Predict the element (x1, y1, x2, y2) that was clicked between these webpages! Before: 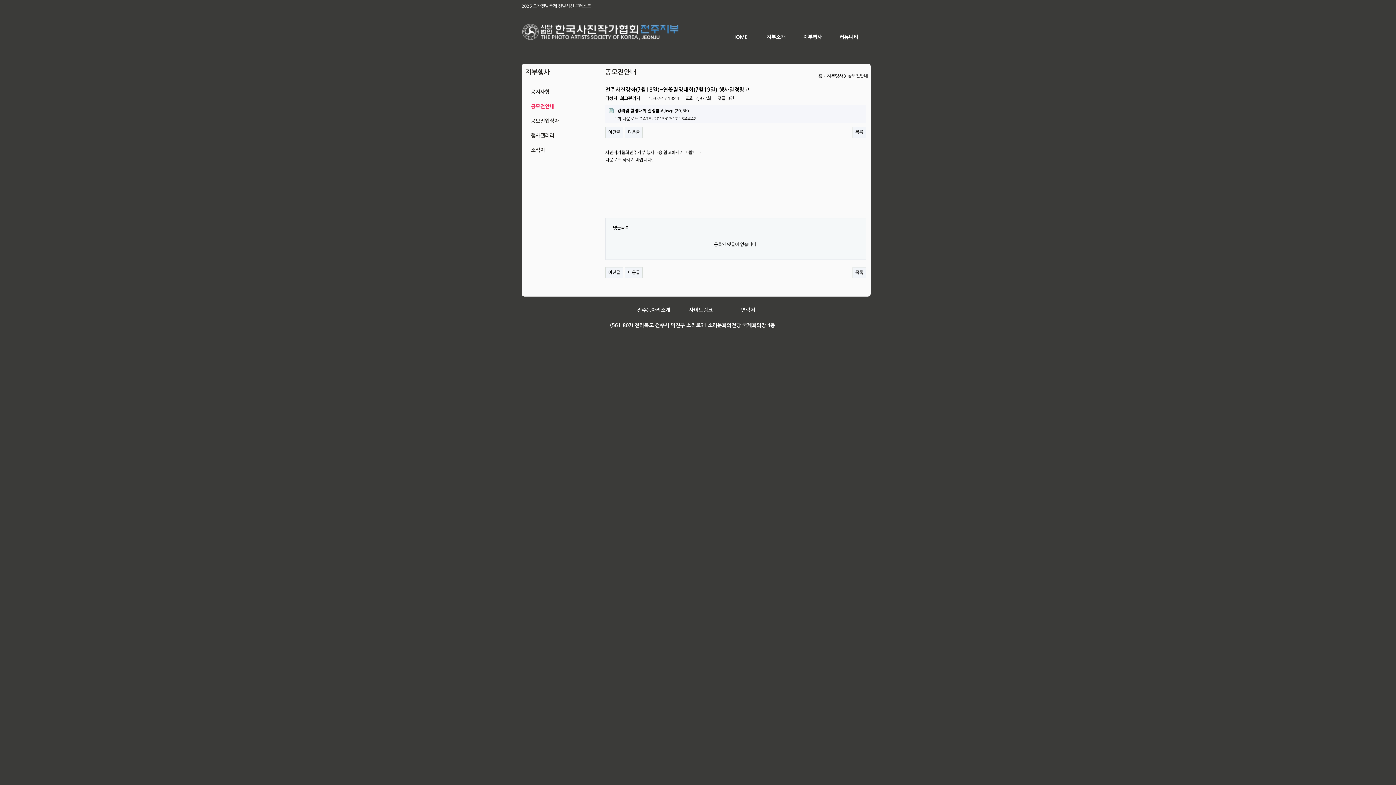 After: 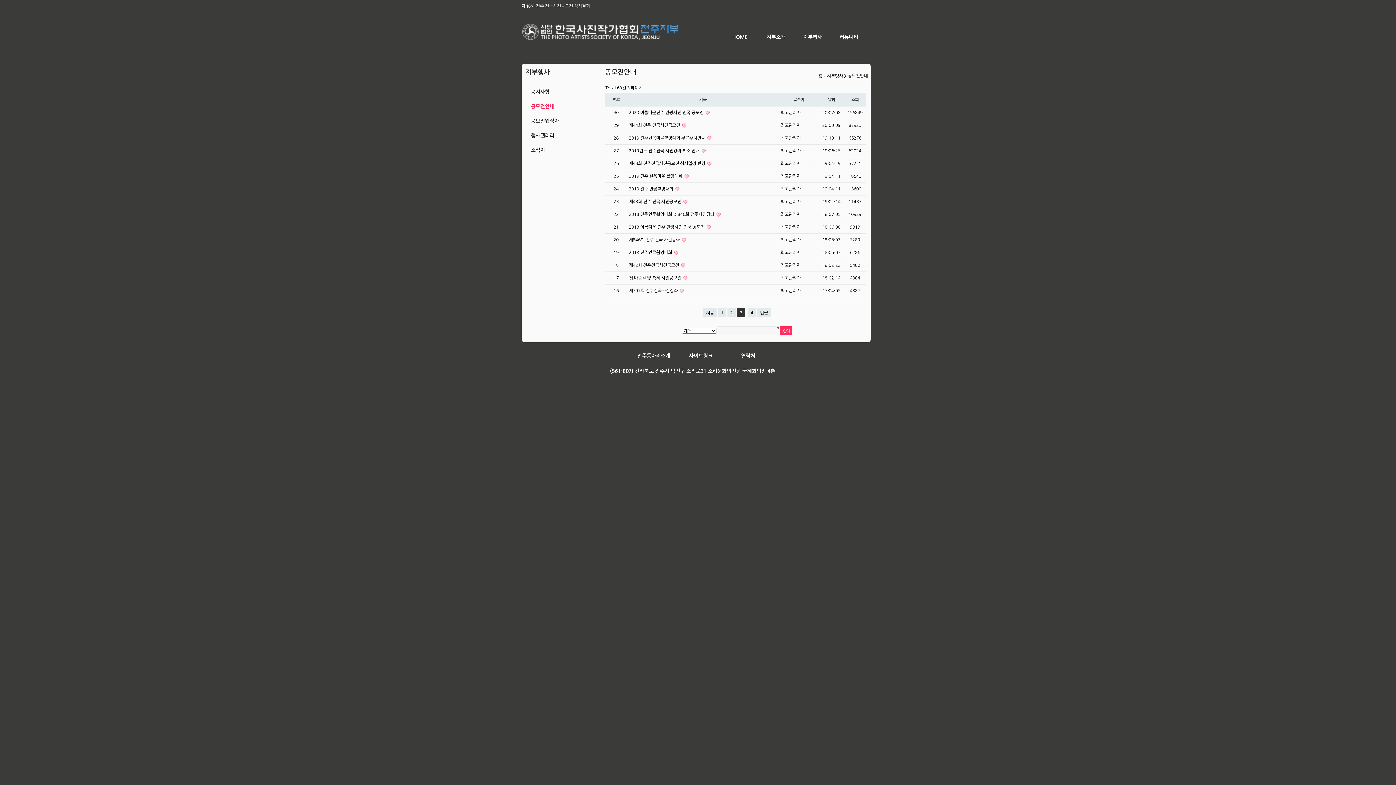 Action: bbox: (852, 267, 866, 278) label: 목록